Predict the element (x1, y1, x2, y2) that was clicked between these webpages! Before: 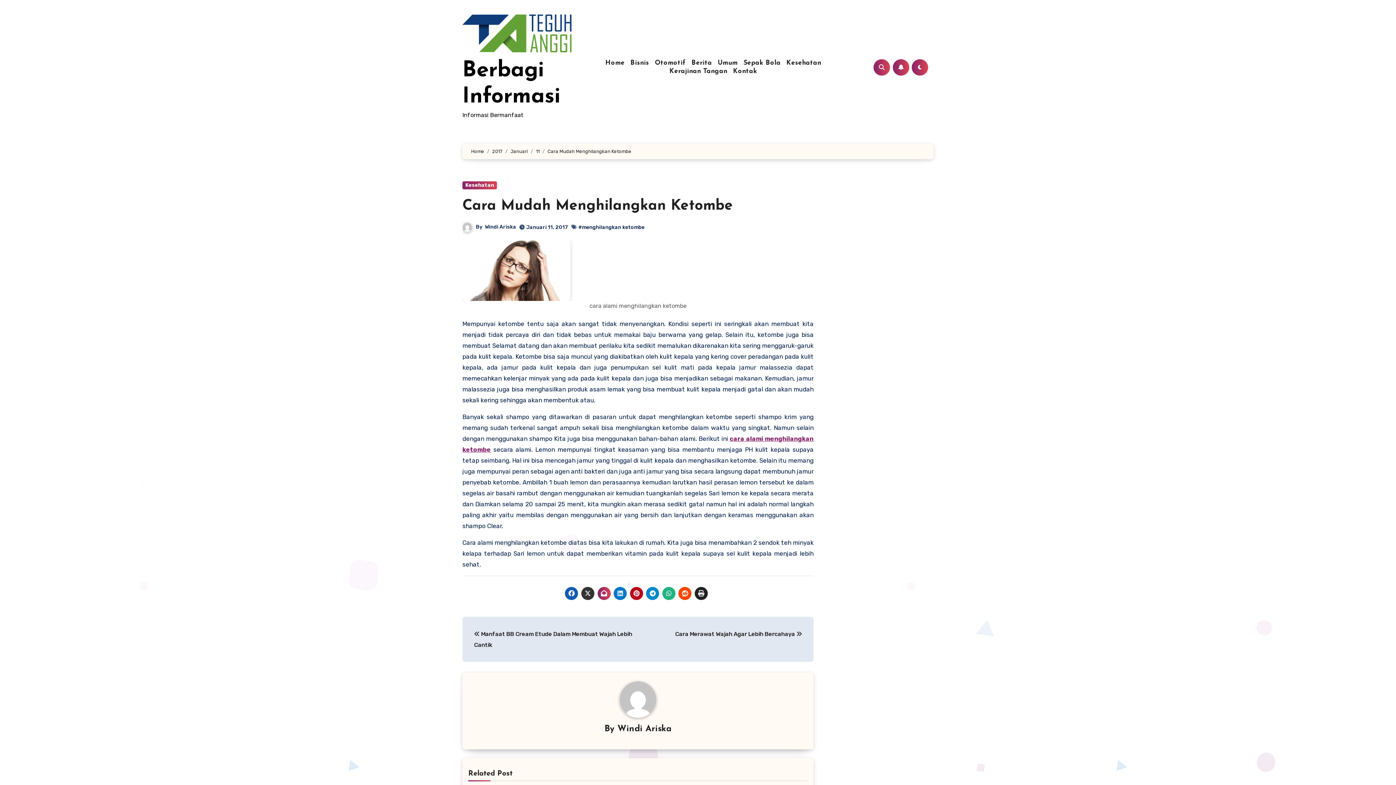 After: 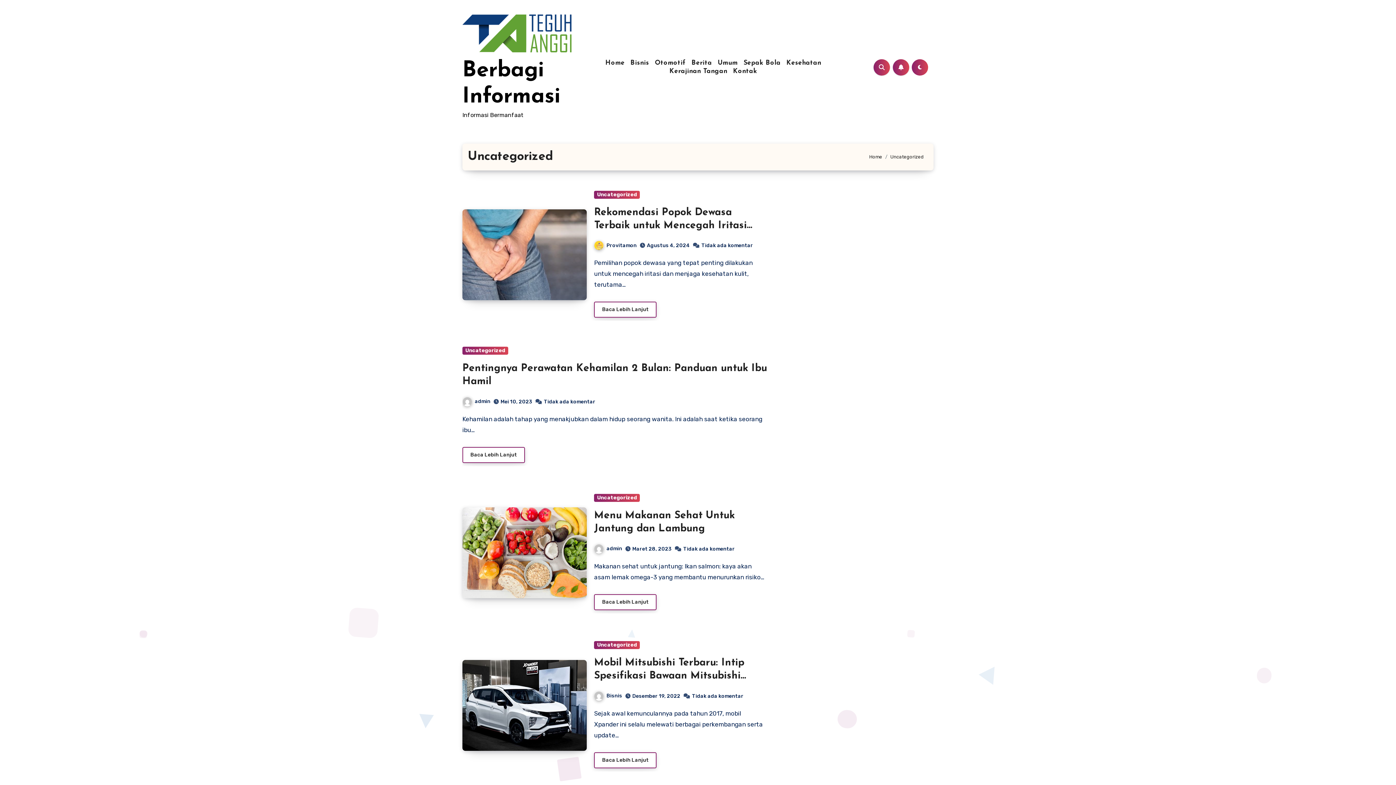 Action: bbox: (715, 59, 740, 67) label: Umum